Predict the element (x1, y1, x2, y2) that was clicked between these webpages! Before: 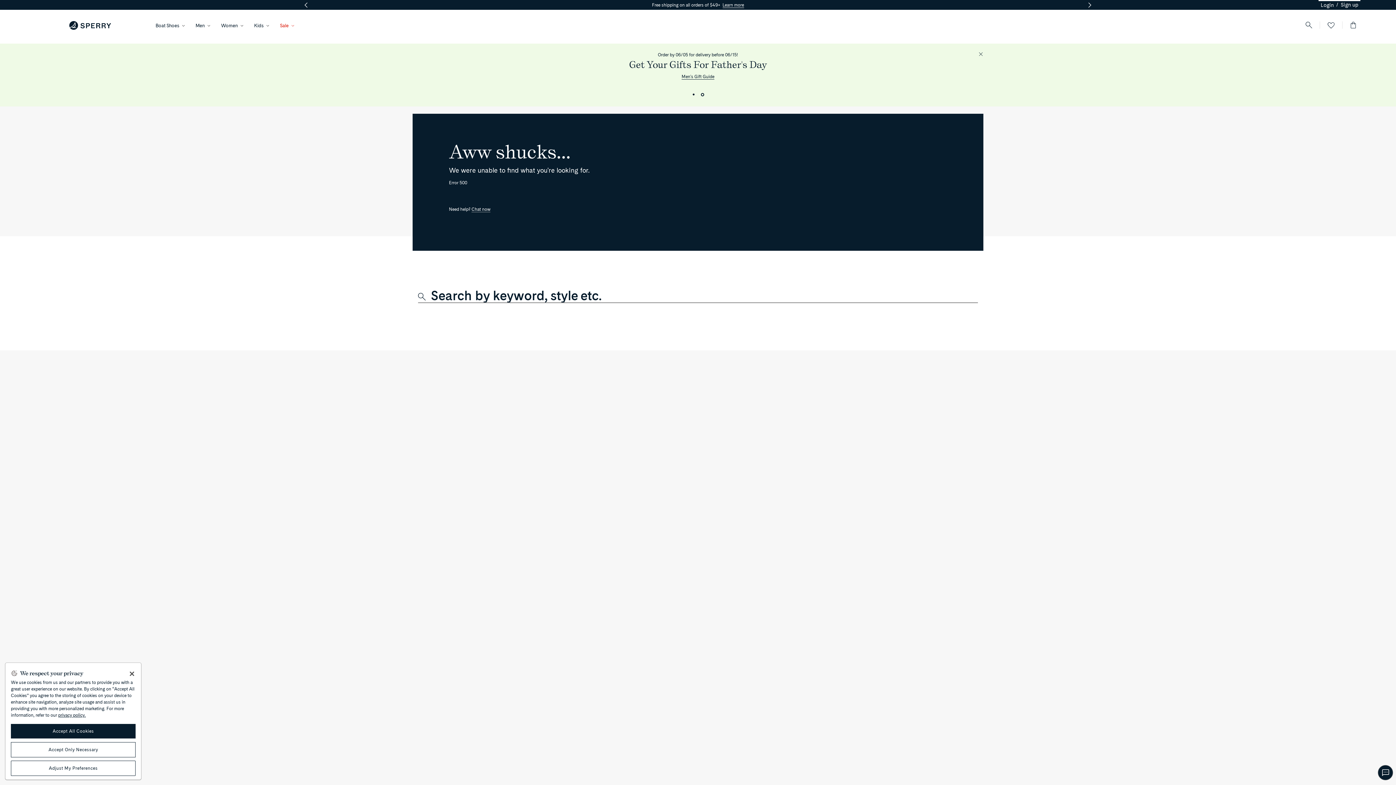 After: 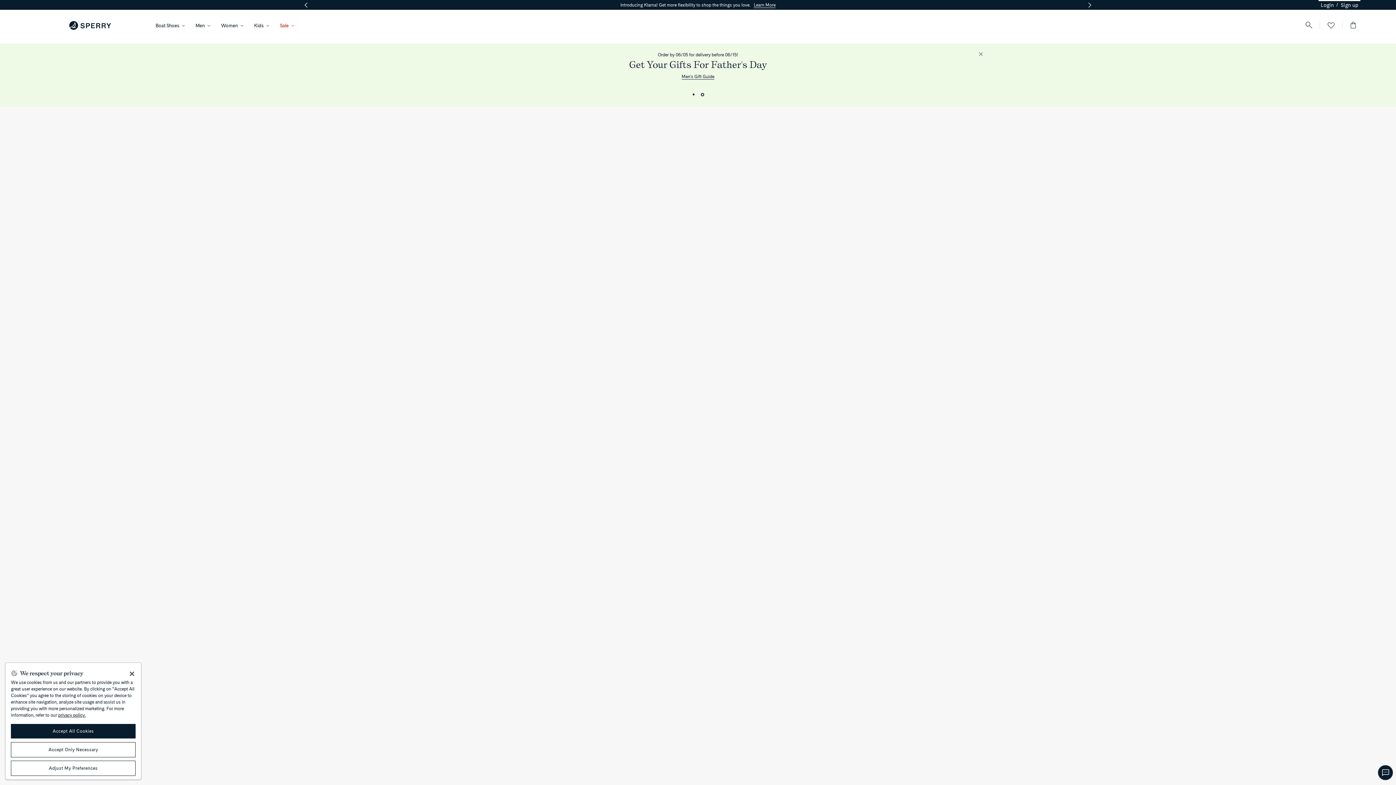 Action: label: Sign up bbox: (1338, 1, 1360, 8)